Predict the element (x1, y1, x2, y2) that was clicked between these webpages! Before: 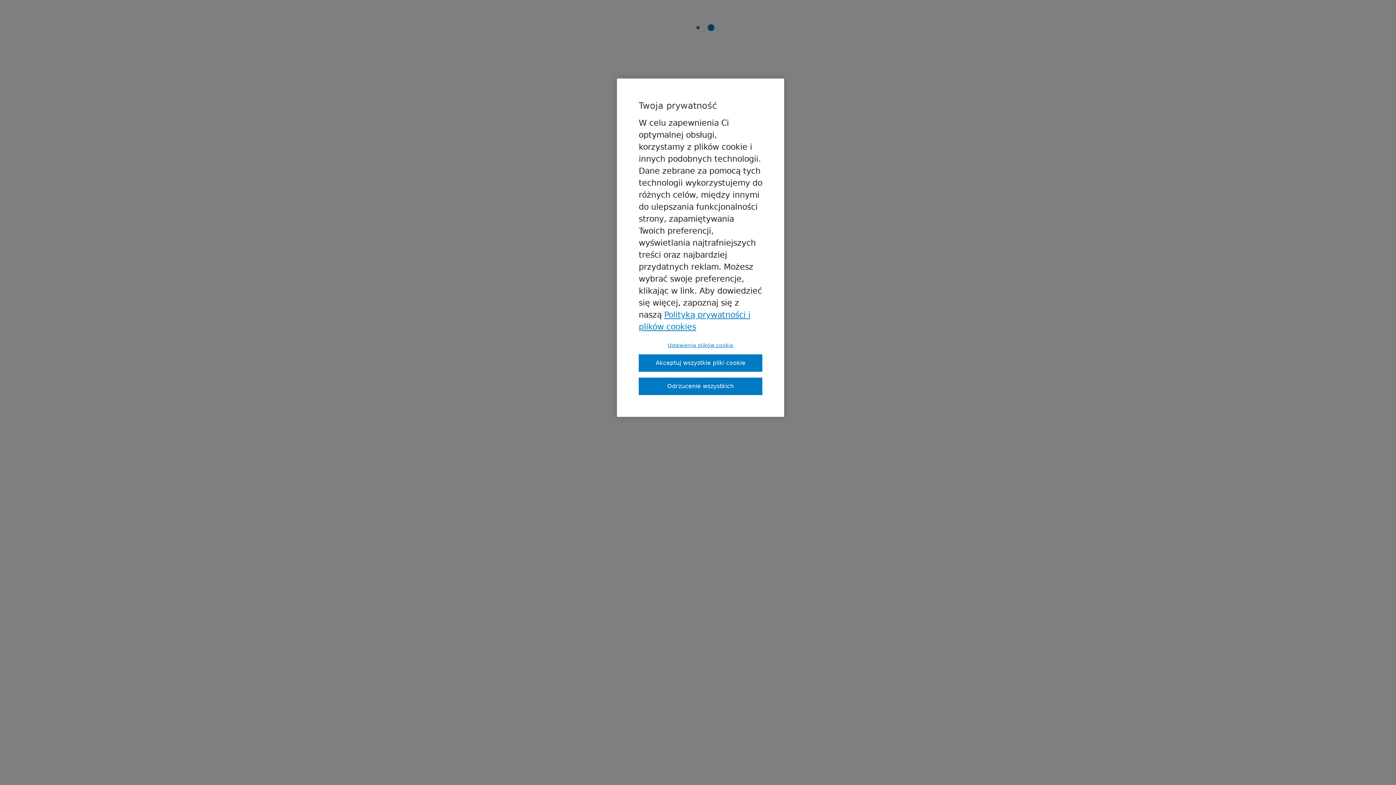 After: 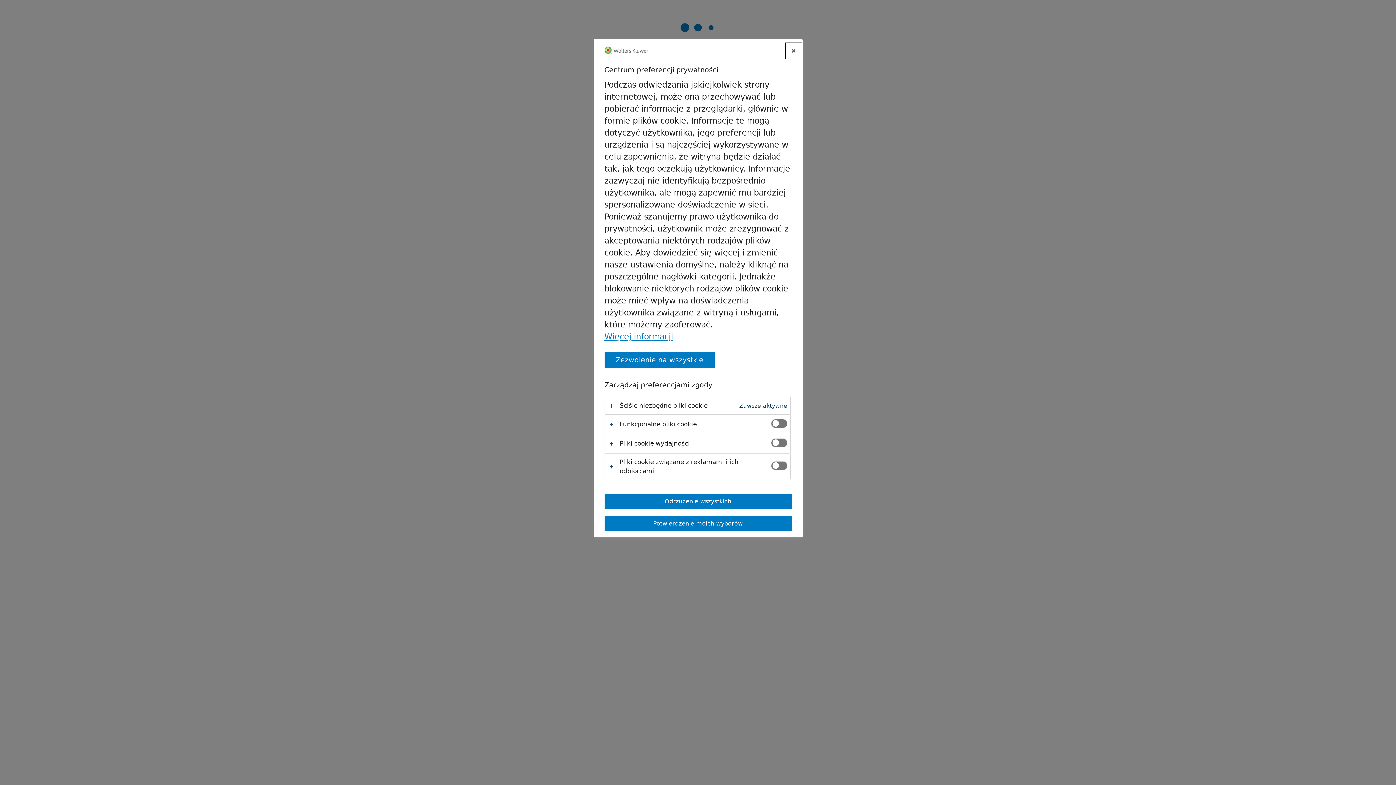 Action: label: Ustawienia plików cookie bbox: (638, 342, 762, 348)